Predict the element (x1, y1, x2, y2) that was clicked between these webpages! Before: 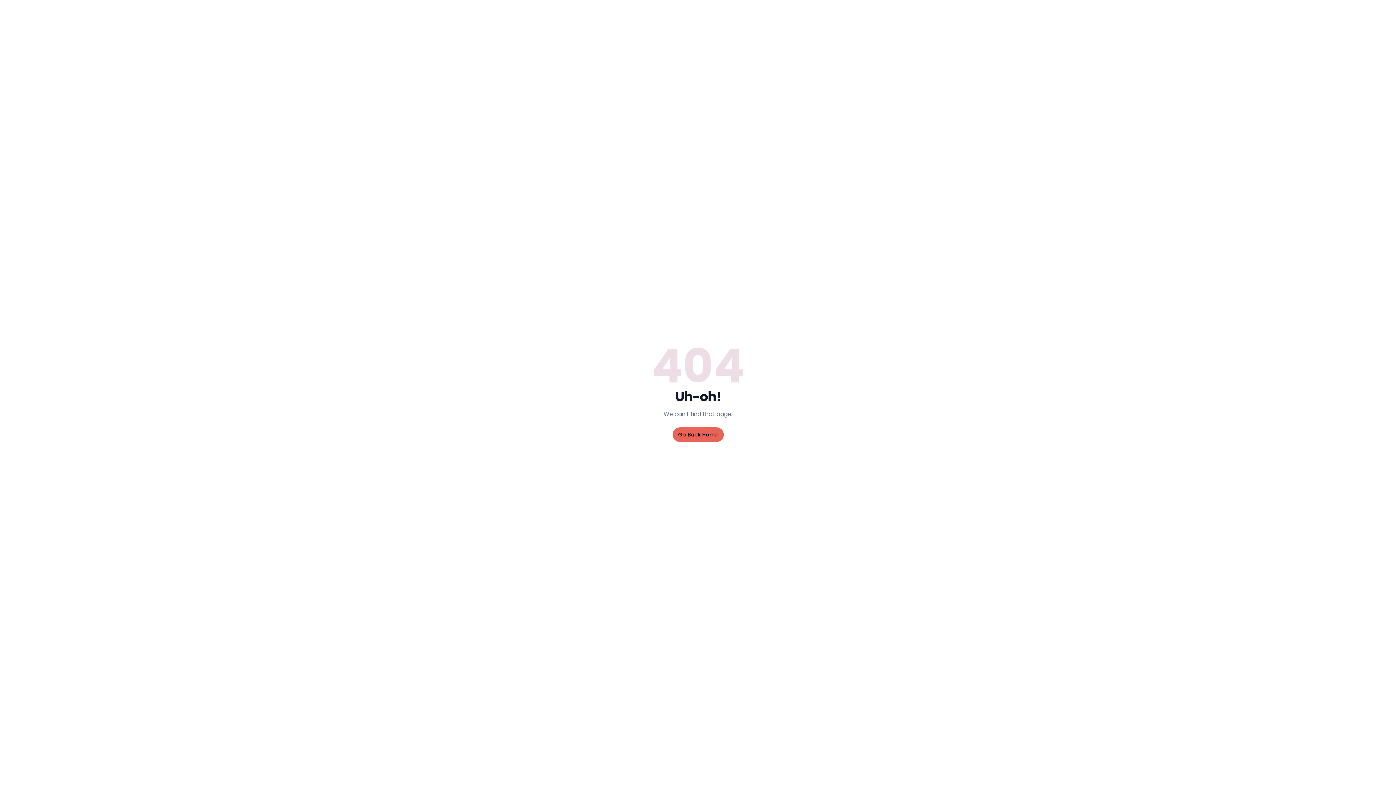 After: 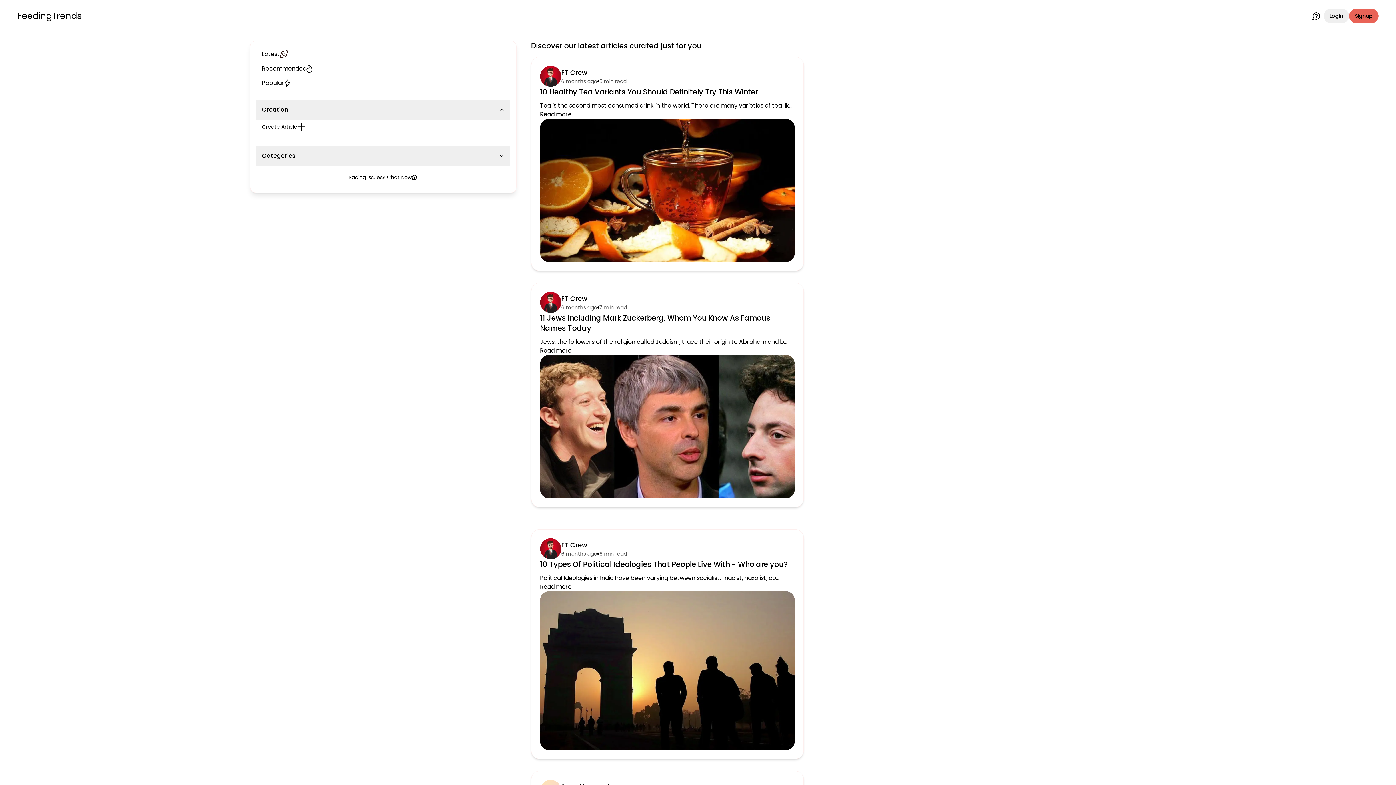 Action: bbox: (672, 427, 723, 442) label: Go Back Home